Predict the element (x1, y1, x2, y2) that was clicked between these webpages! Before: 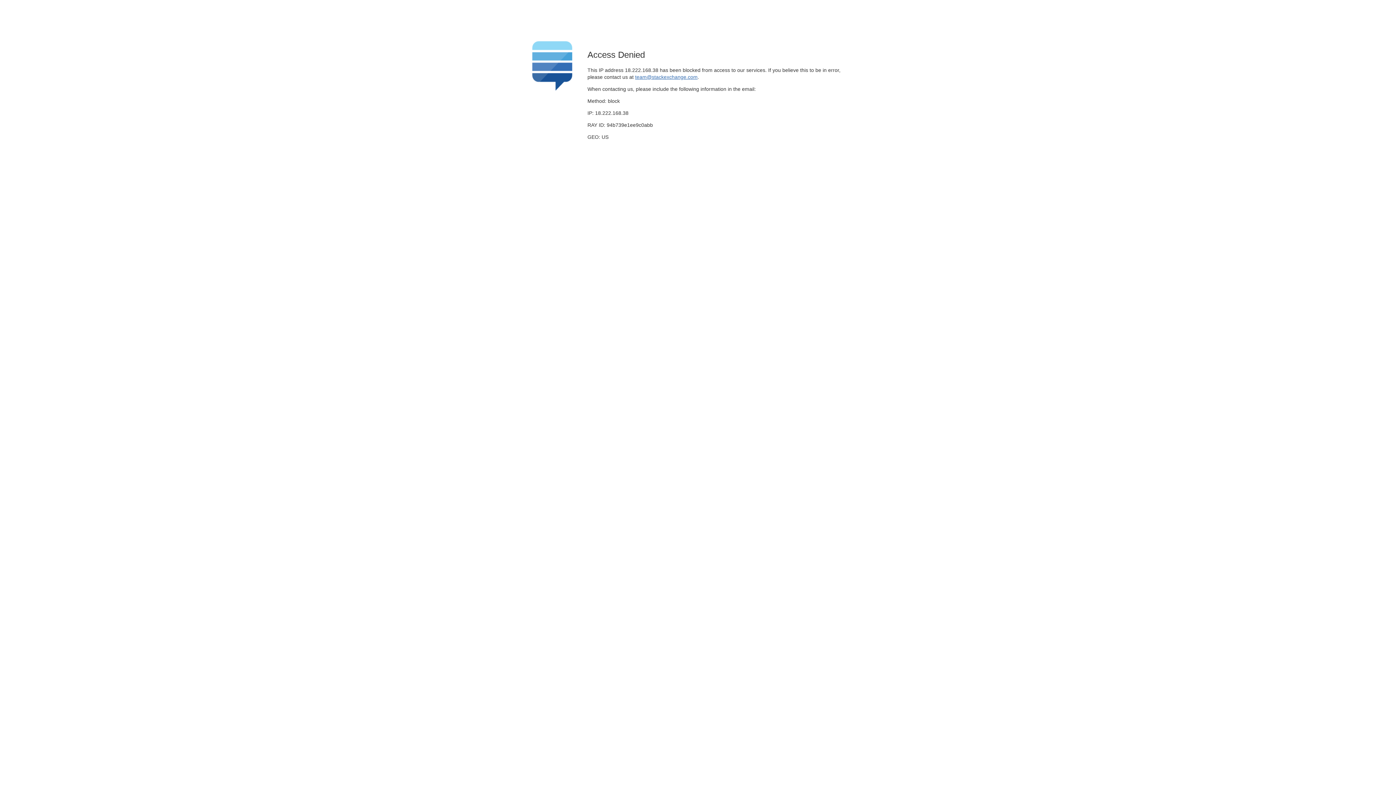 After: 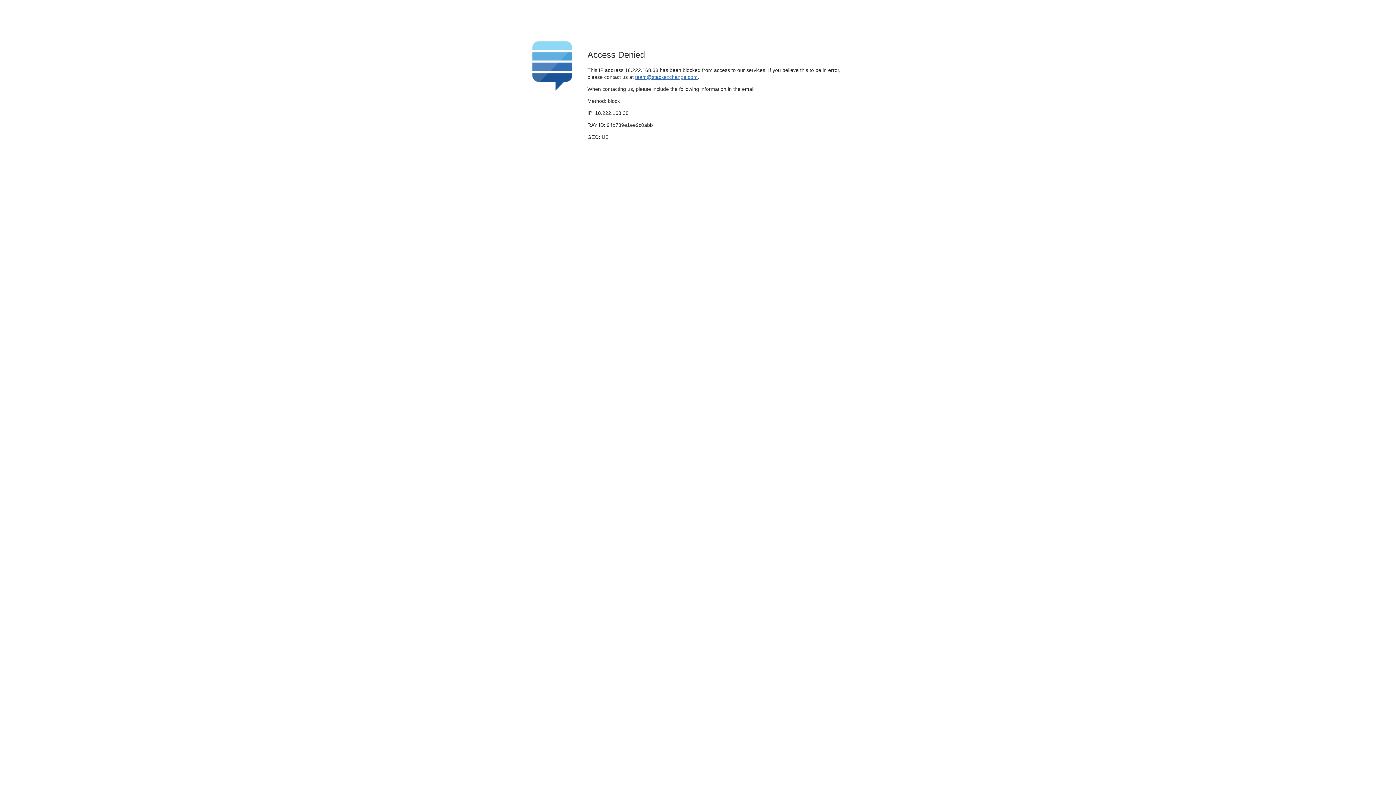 Action: bbox: (635, 74, 697, 79) label: team@stackexchange.com